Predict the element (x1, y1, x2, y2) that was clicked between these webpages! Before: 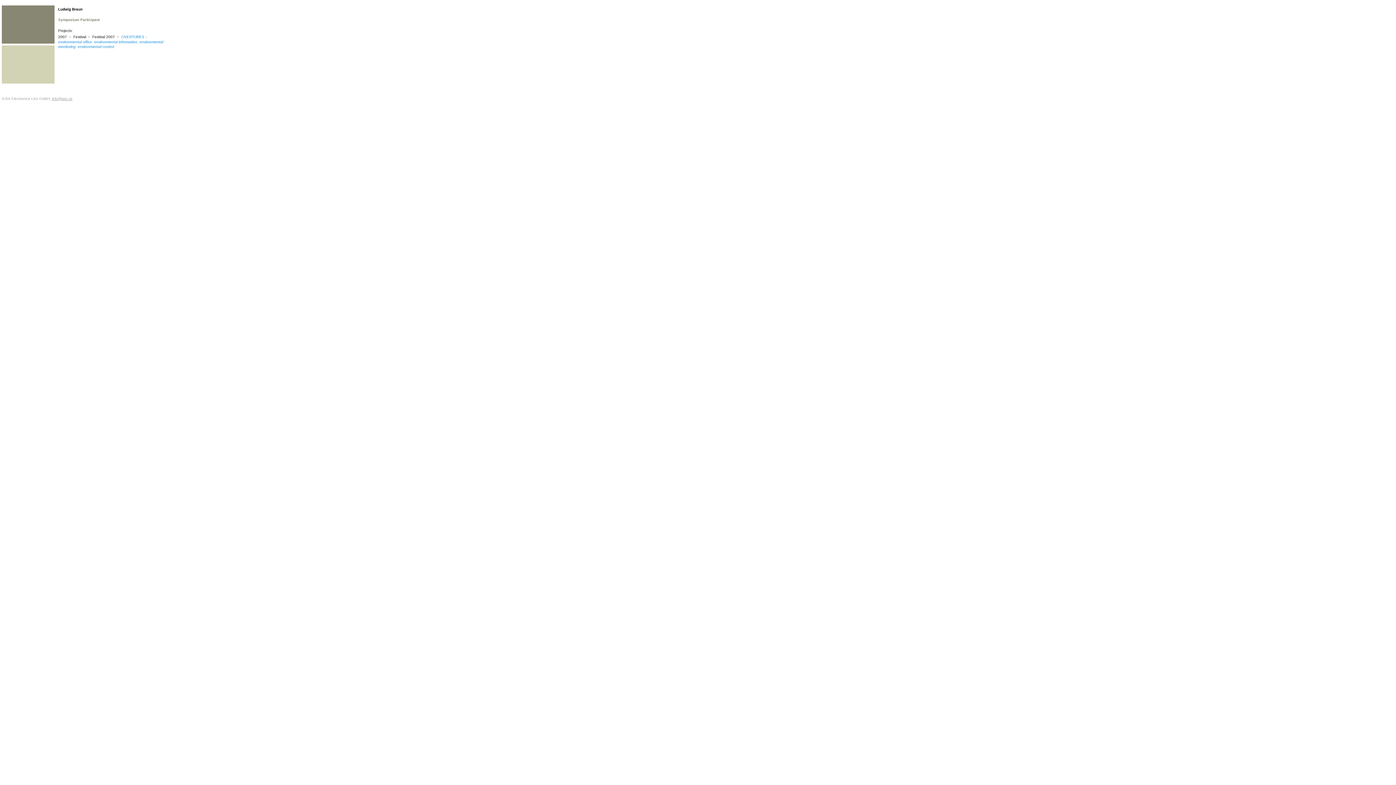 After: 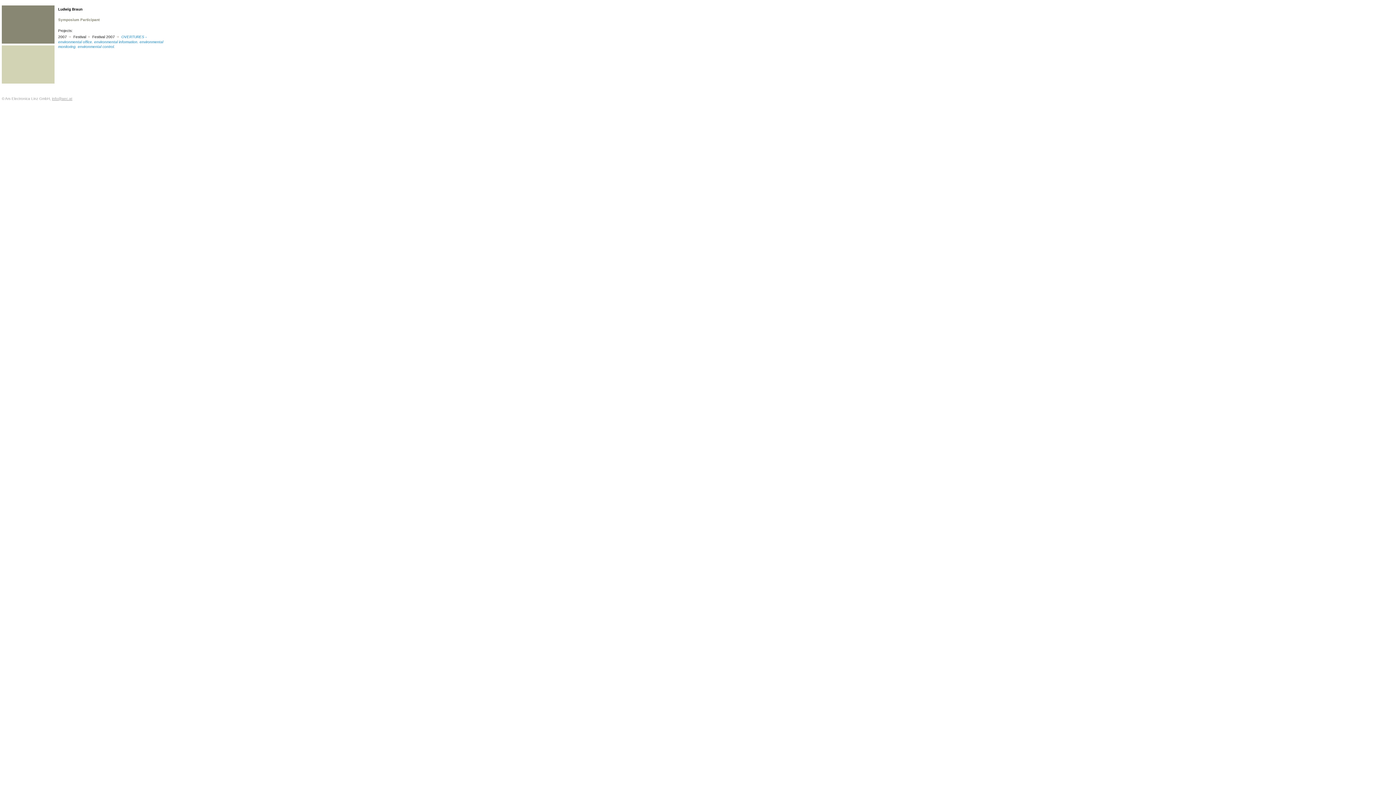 Action: bbox: (52, 96, 72, 100) label: info@aec.at